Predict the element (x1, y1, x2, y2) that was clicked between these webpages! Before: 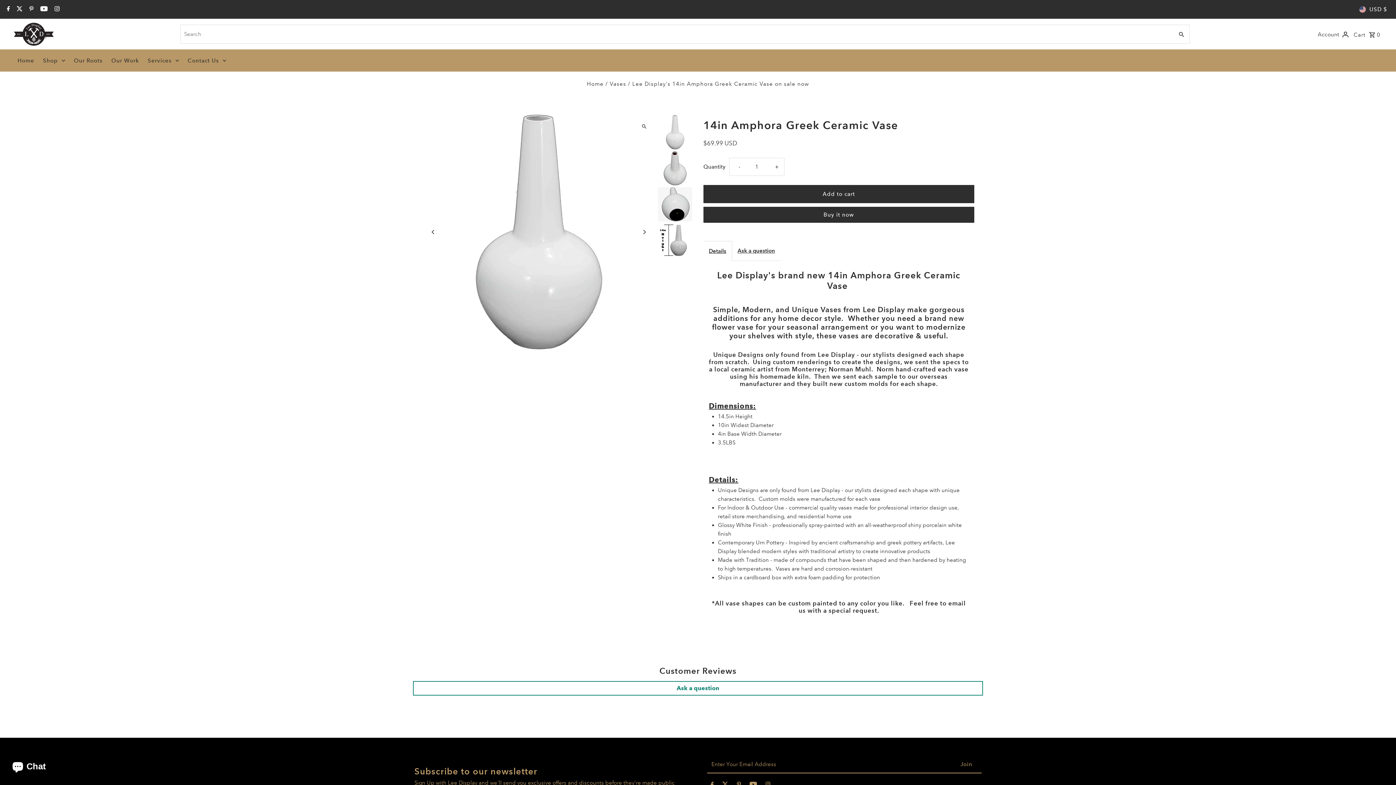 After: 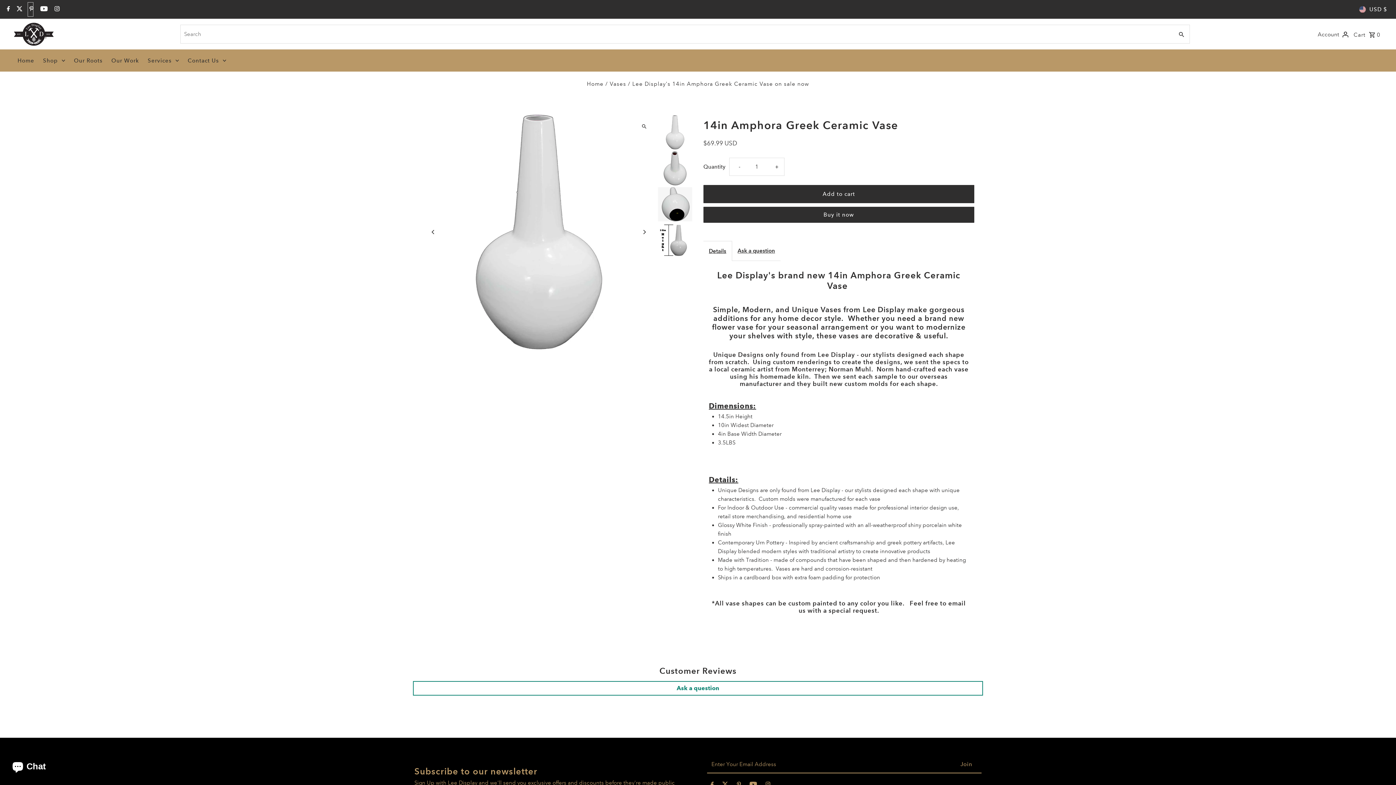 Action: label: Pinterest bbox: (27, 2, 33, 16)